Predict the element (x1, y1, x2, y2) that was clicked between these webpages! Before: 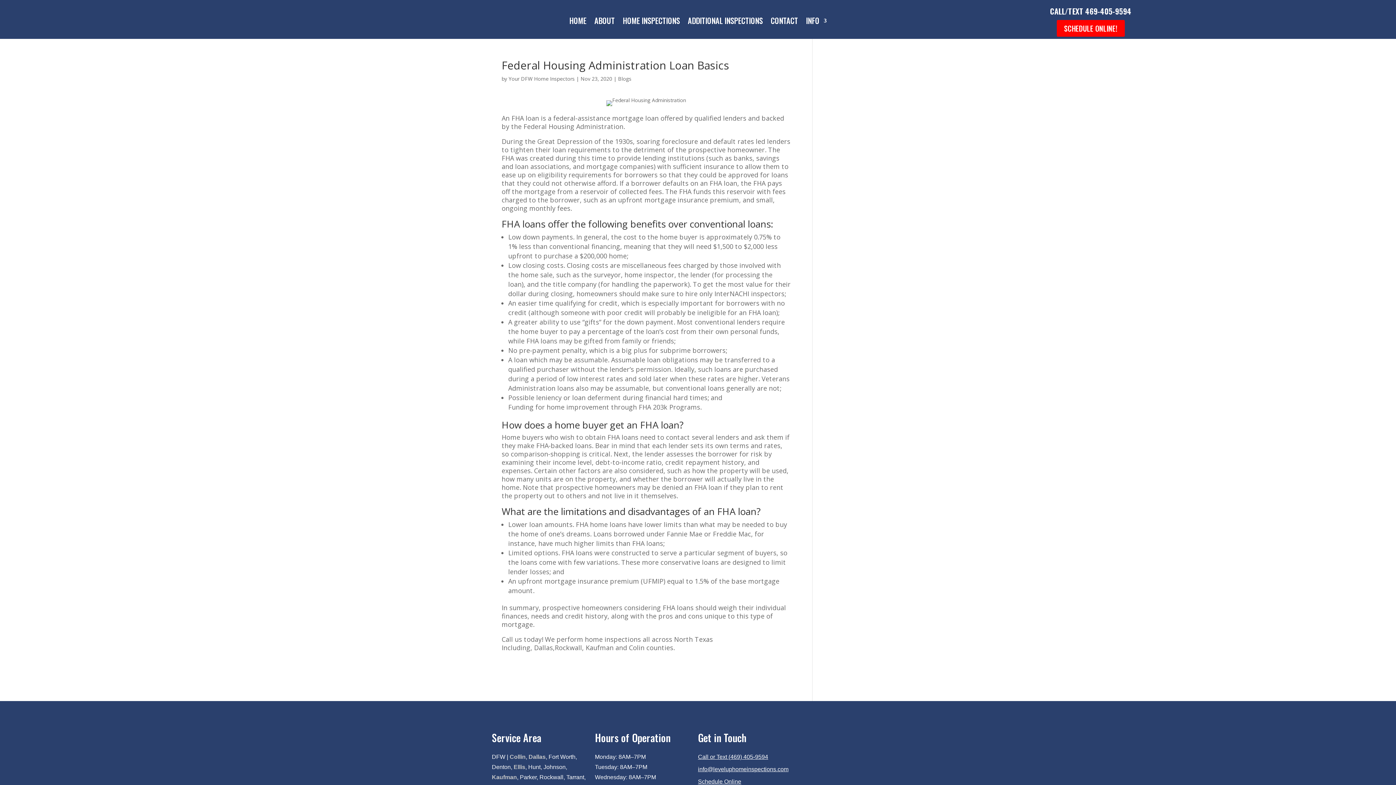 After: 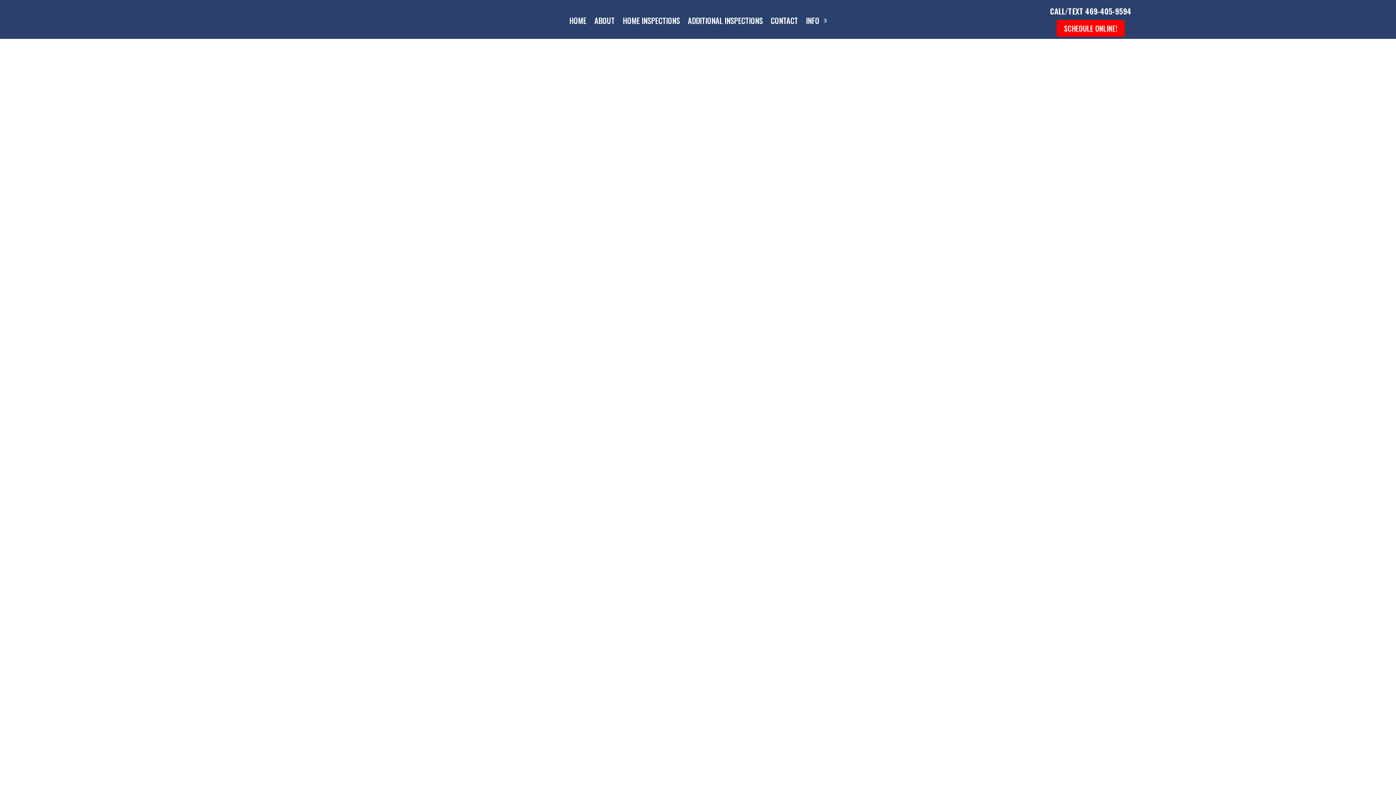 Action: label: Kaufman bbox: (492, 774, 517, 780)